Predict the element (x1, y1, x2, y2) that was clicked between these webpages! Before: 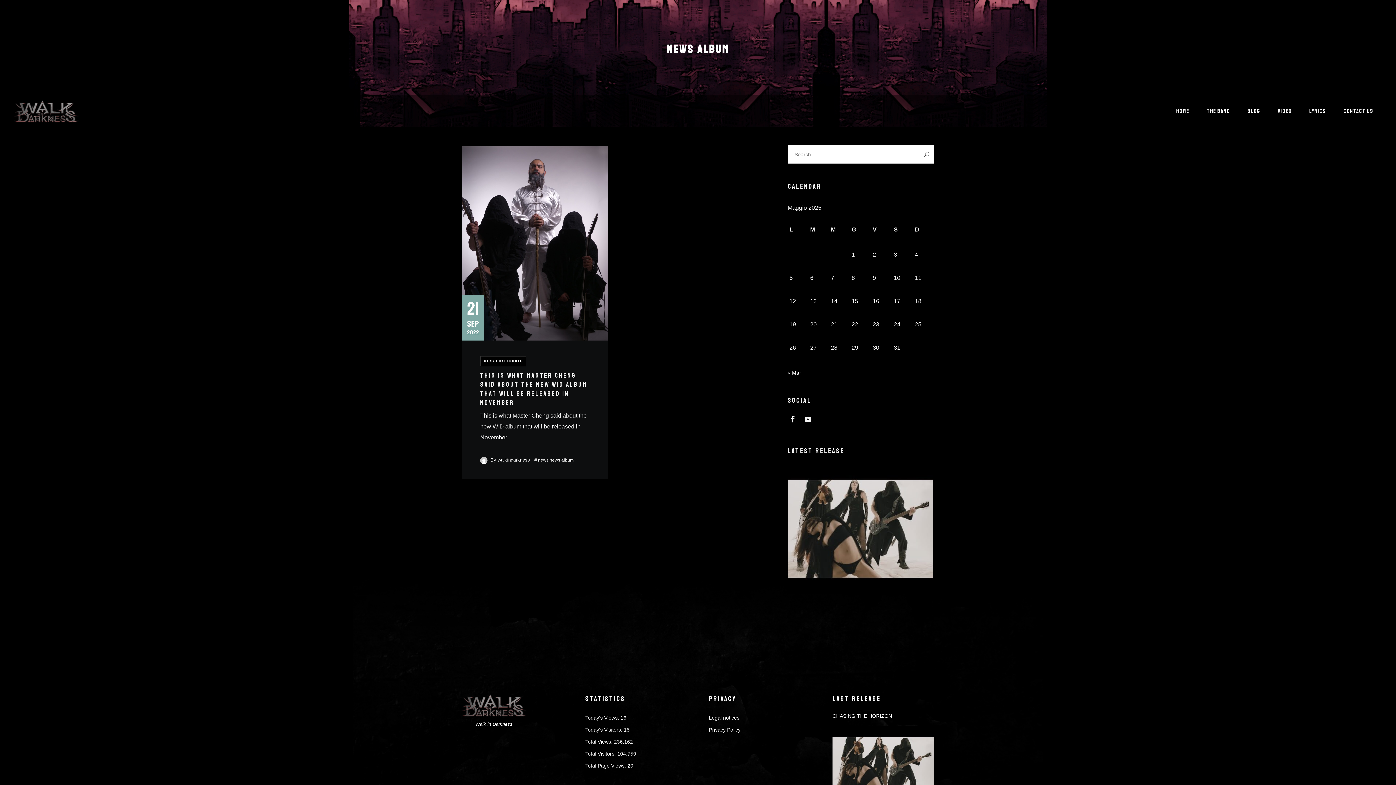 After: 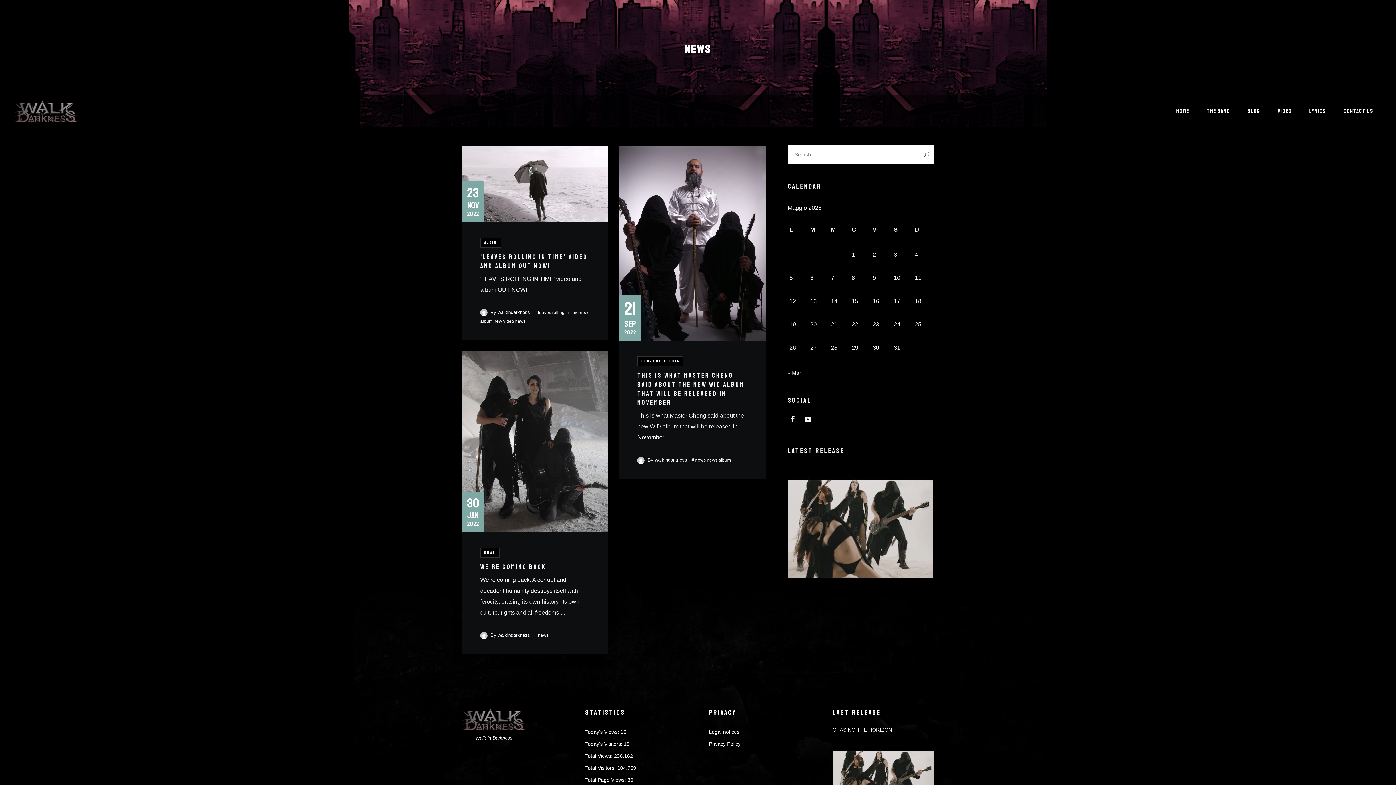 Action: label: news bbox: (538, 457, 548, 463)